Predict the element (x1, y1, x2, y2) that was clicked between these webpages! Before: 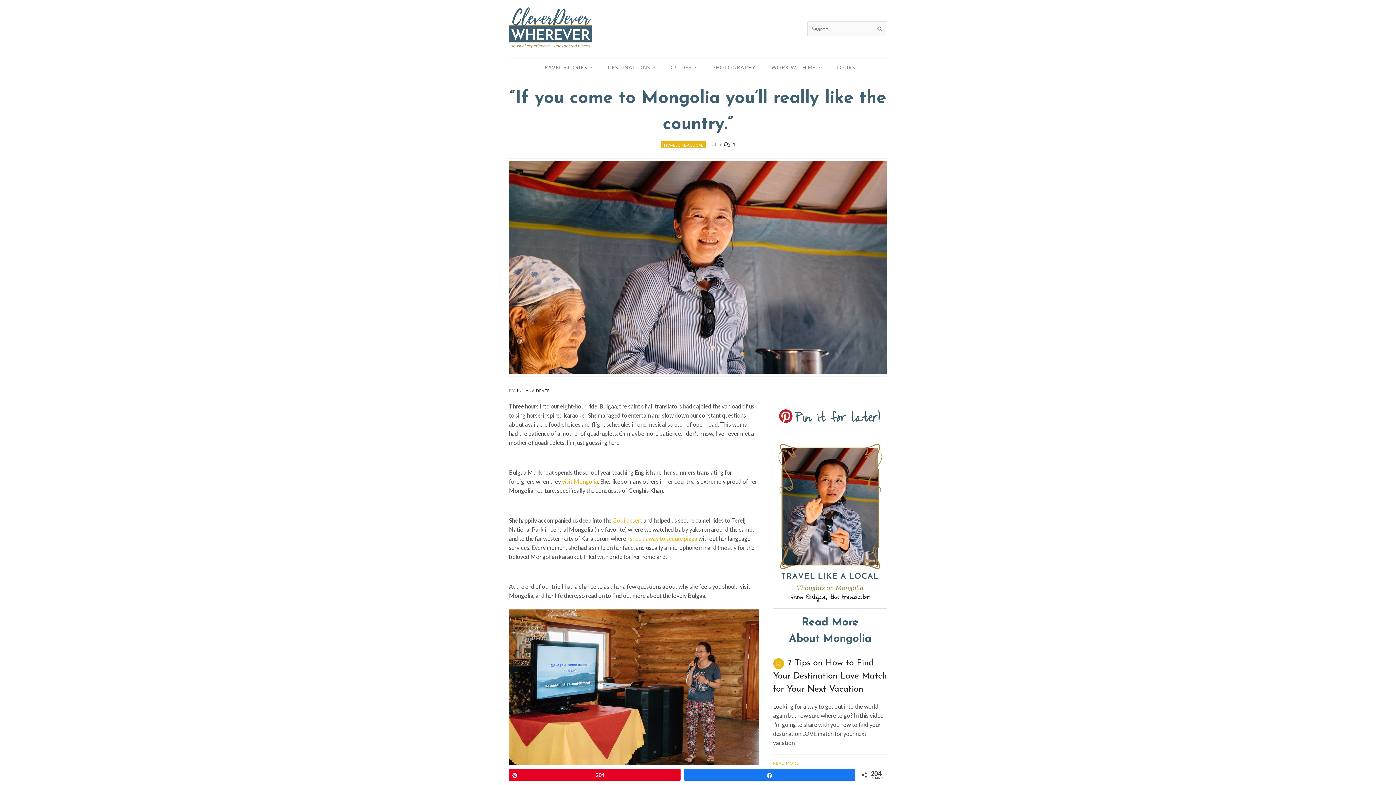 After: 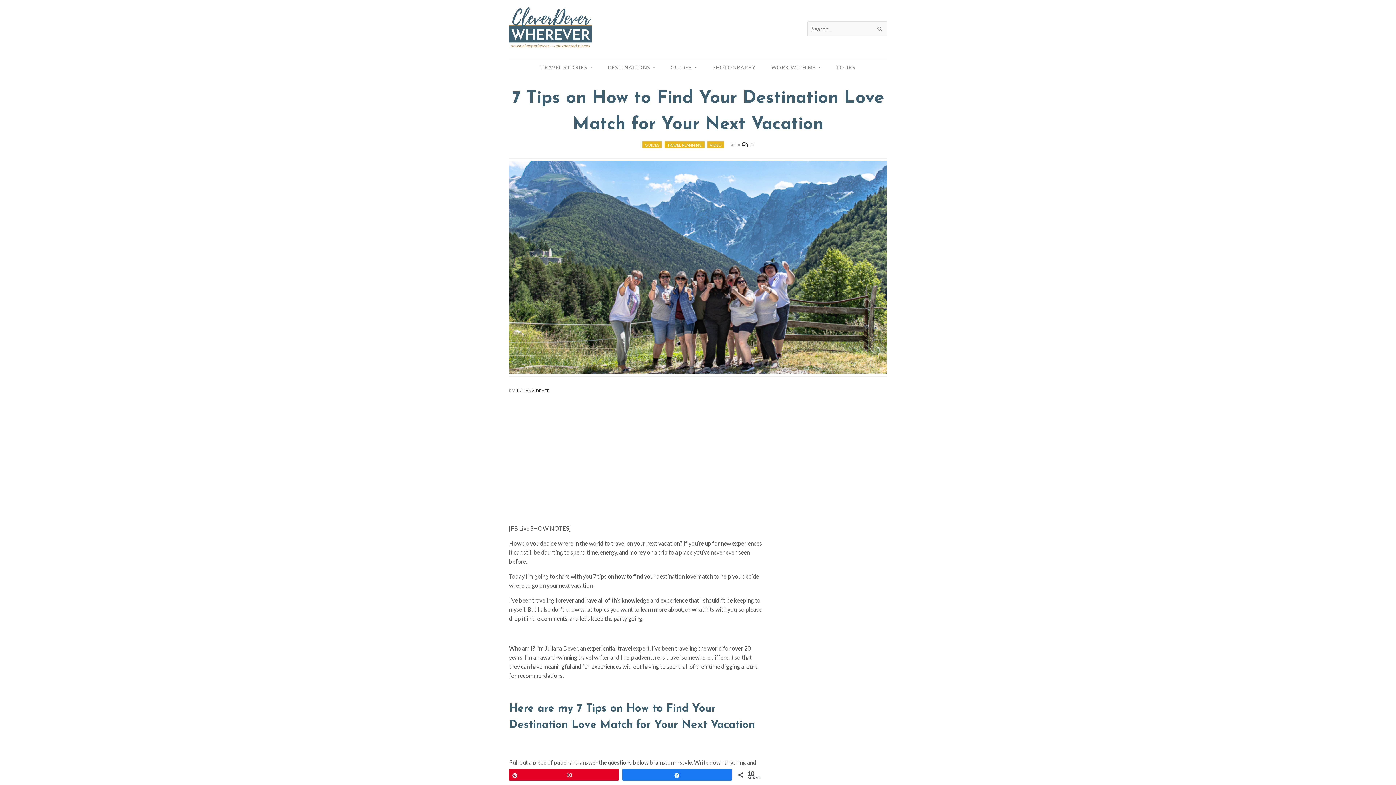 Action: bbox: (773, 761, 799, 765) label: READ MORE